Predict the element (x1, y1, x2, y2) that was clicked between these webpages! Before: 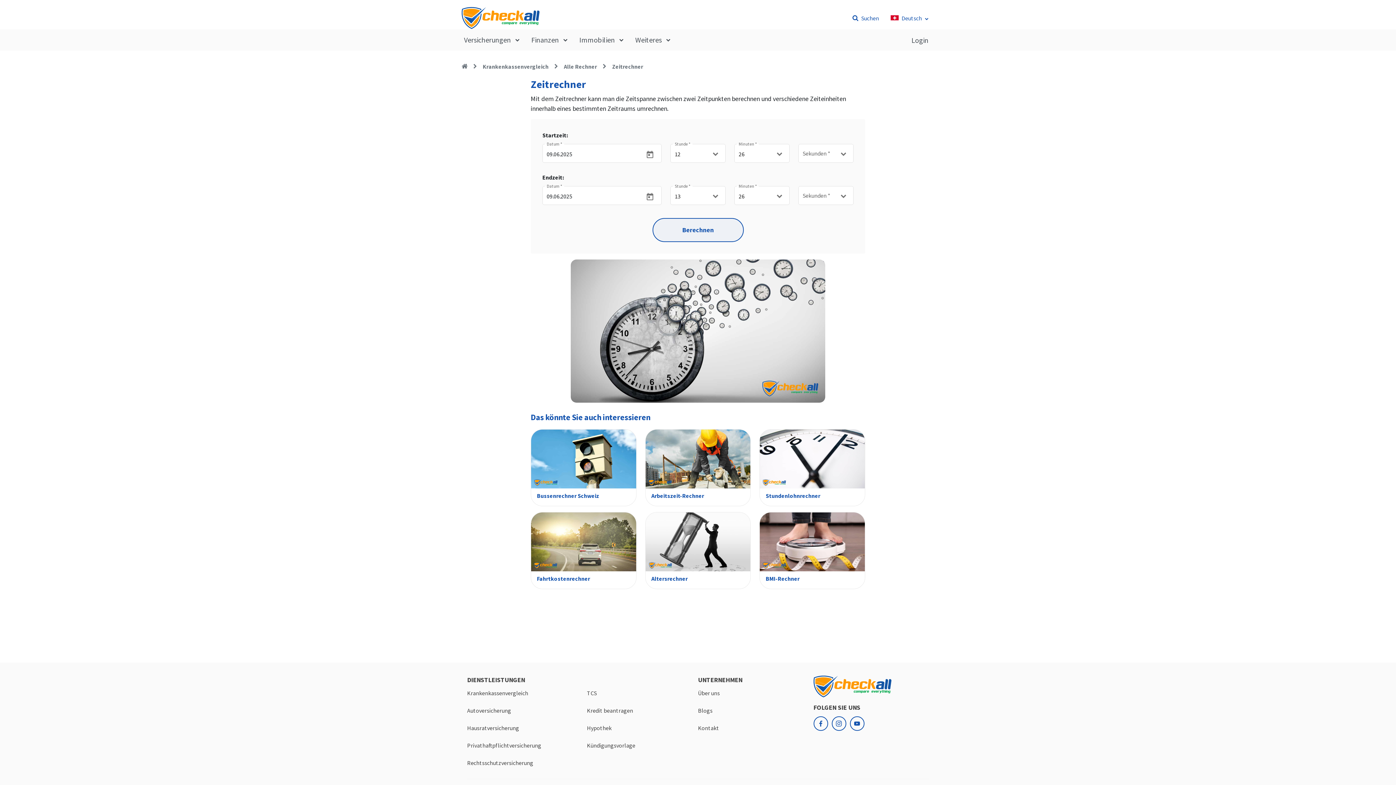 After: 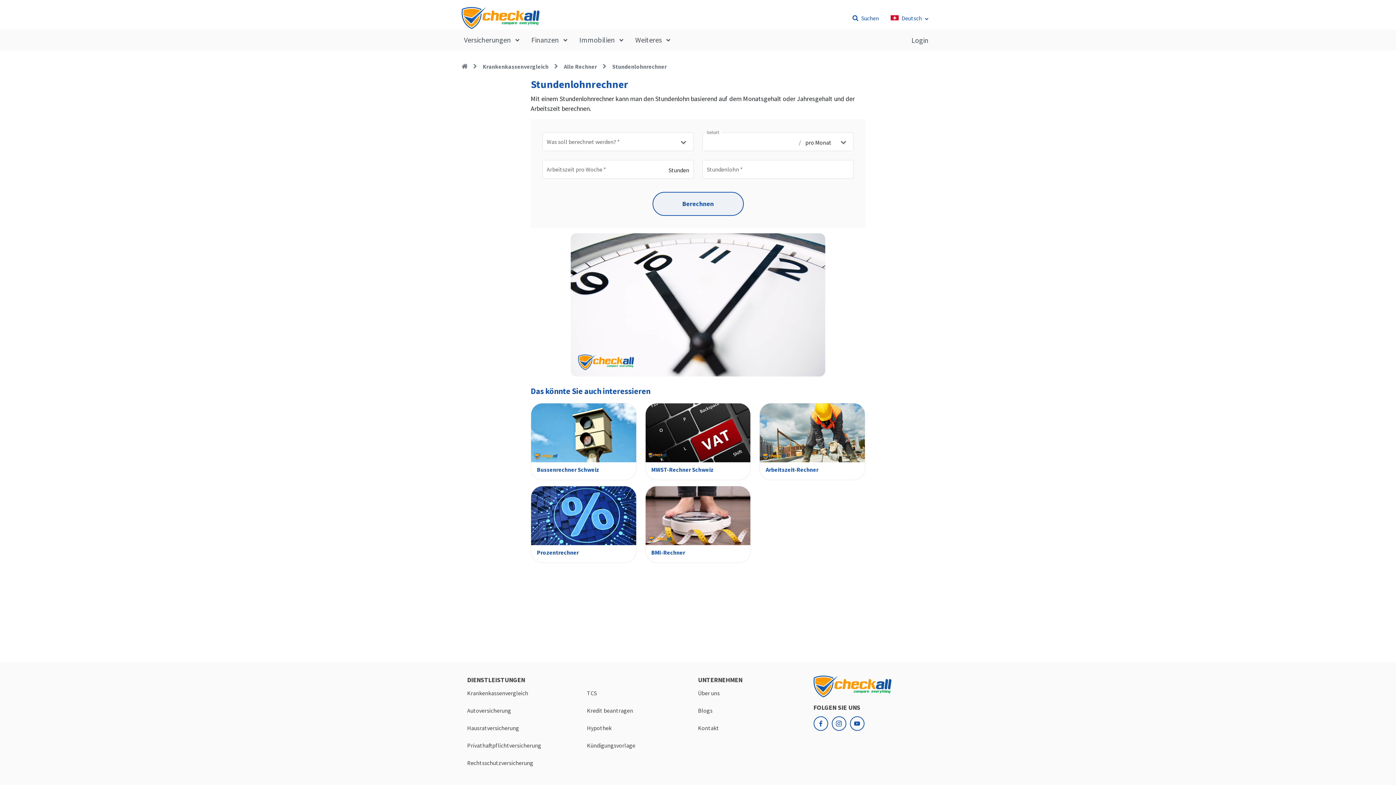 Action: bbox: (765, 491, 859, 500) label: Stundenlohnrechner